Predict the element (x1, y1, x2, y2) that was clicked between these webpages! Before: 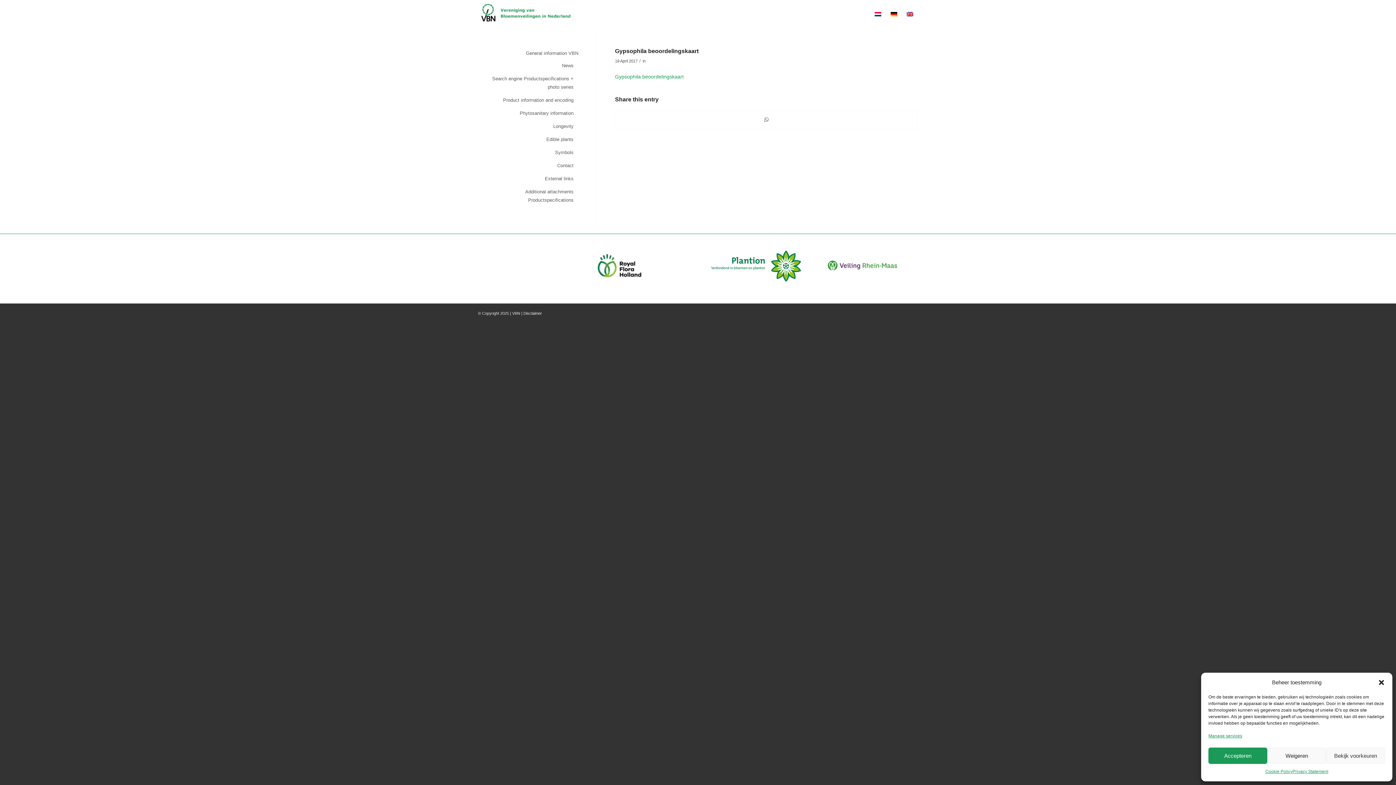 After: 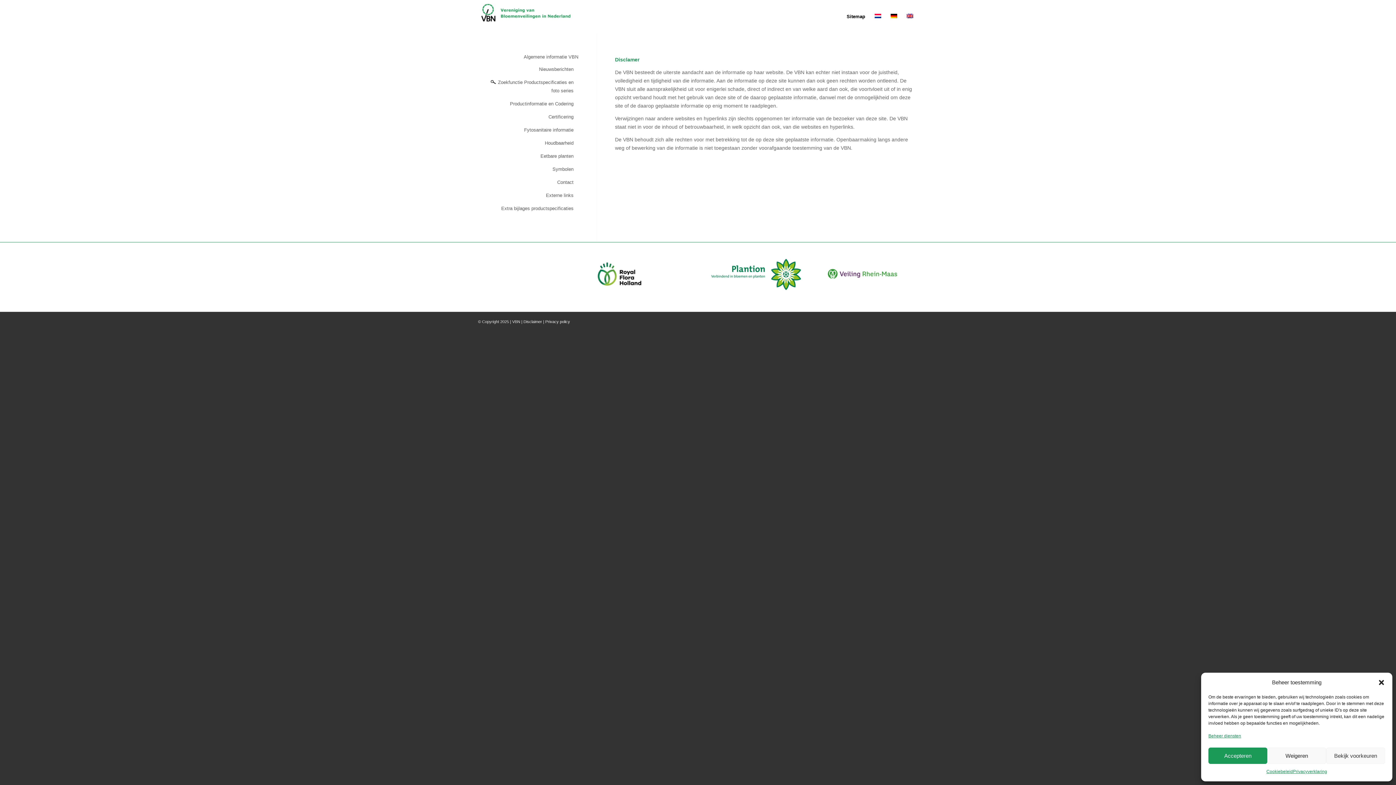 Action: bbox: (523, 311, 542, 315) label: Disclaimer